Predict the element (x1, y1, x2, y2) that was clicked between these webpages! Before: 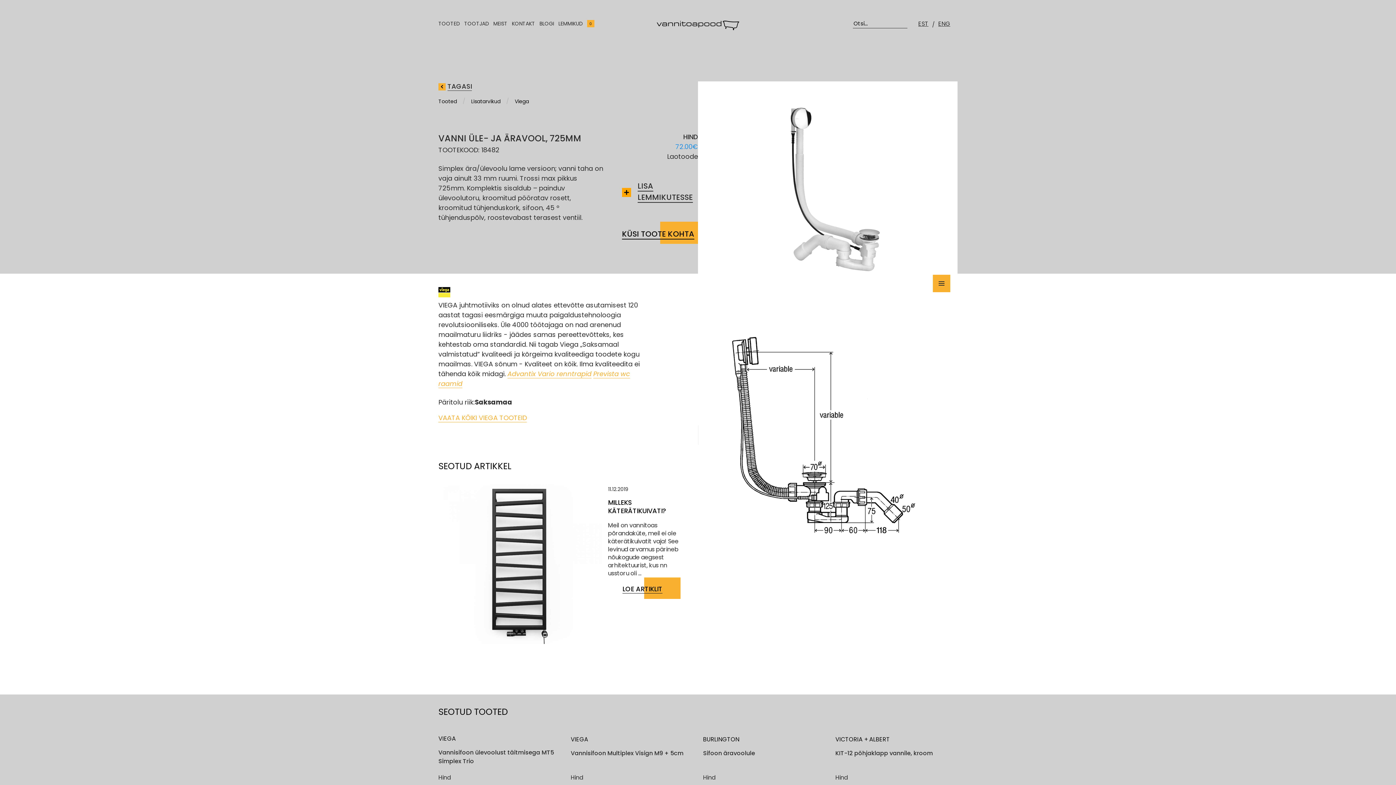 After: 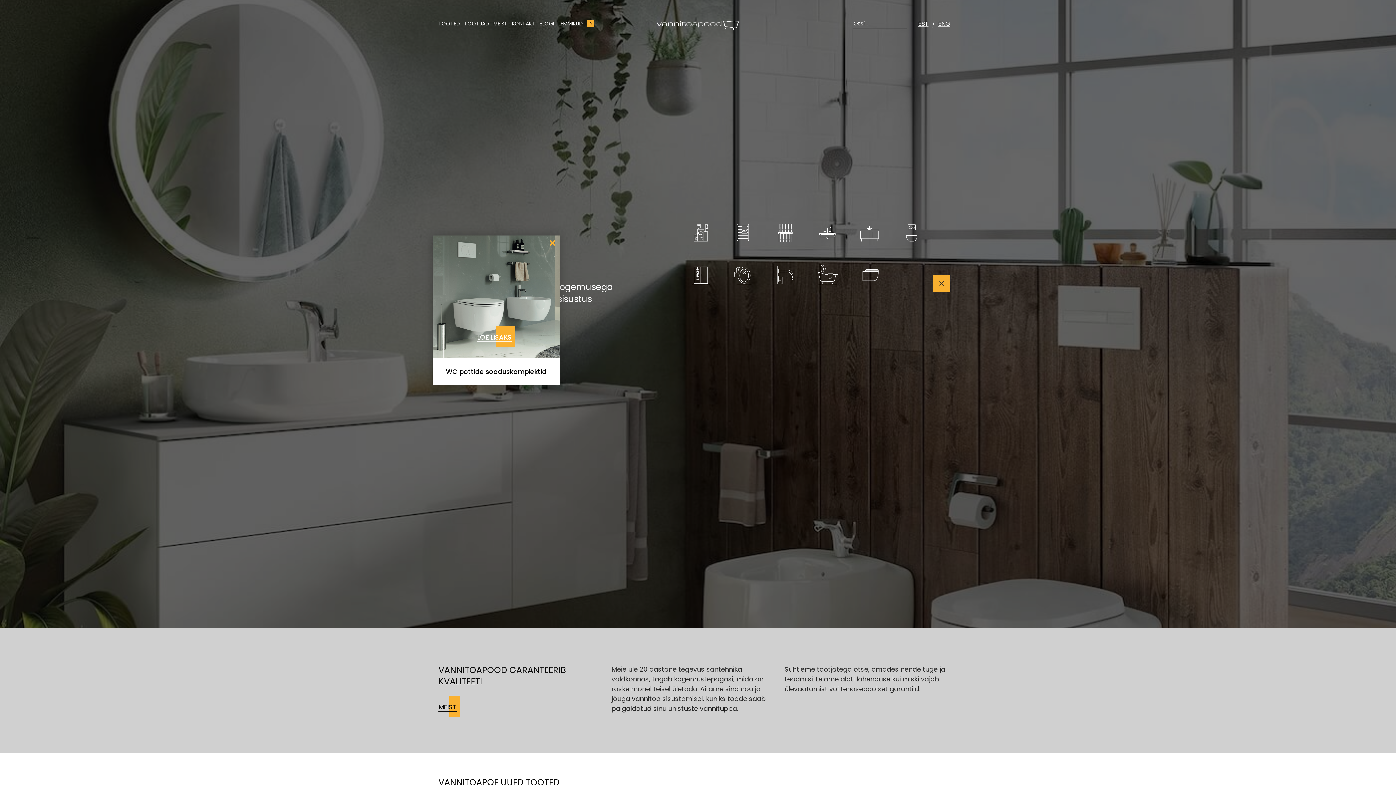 Action: bbox: (656, 20, 739, 30)